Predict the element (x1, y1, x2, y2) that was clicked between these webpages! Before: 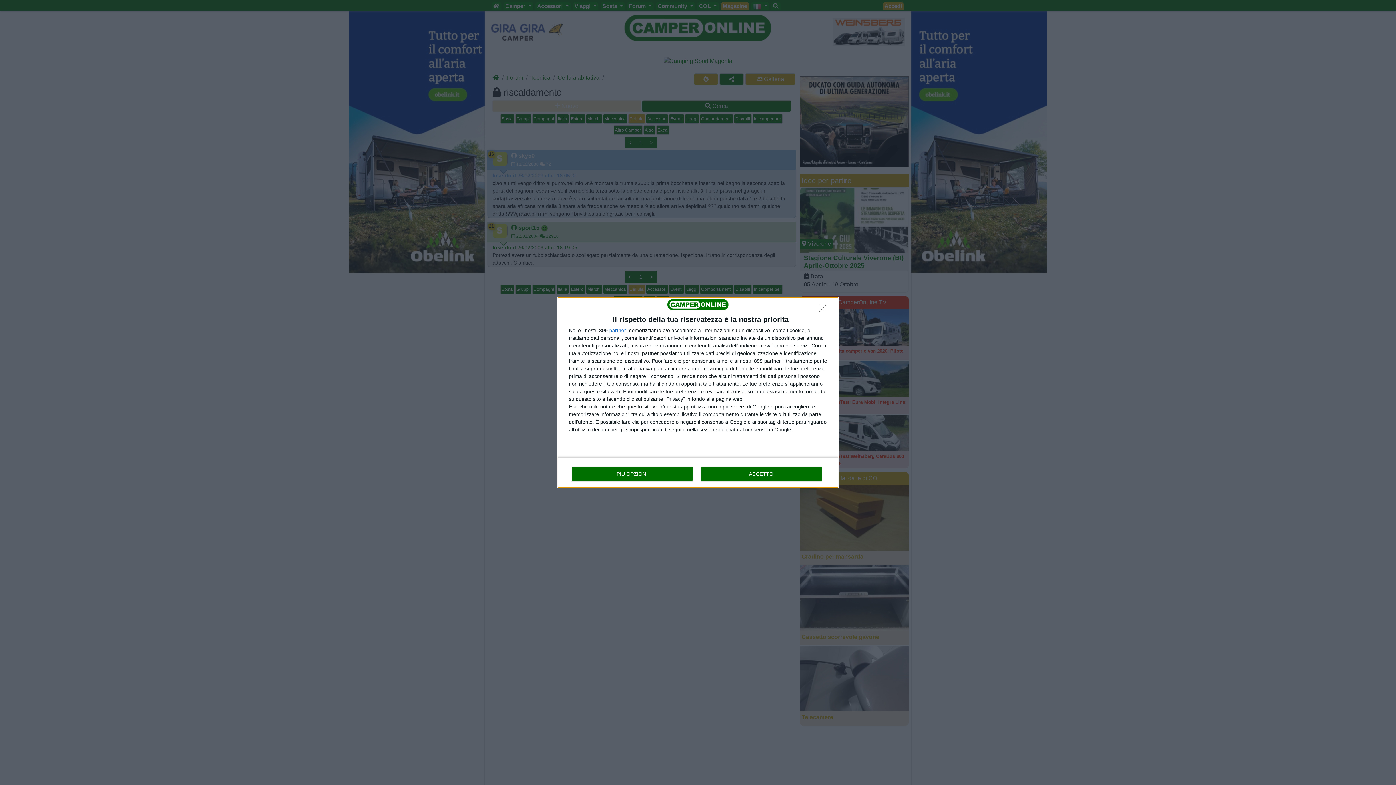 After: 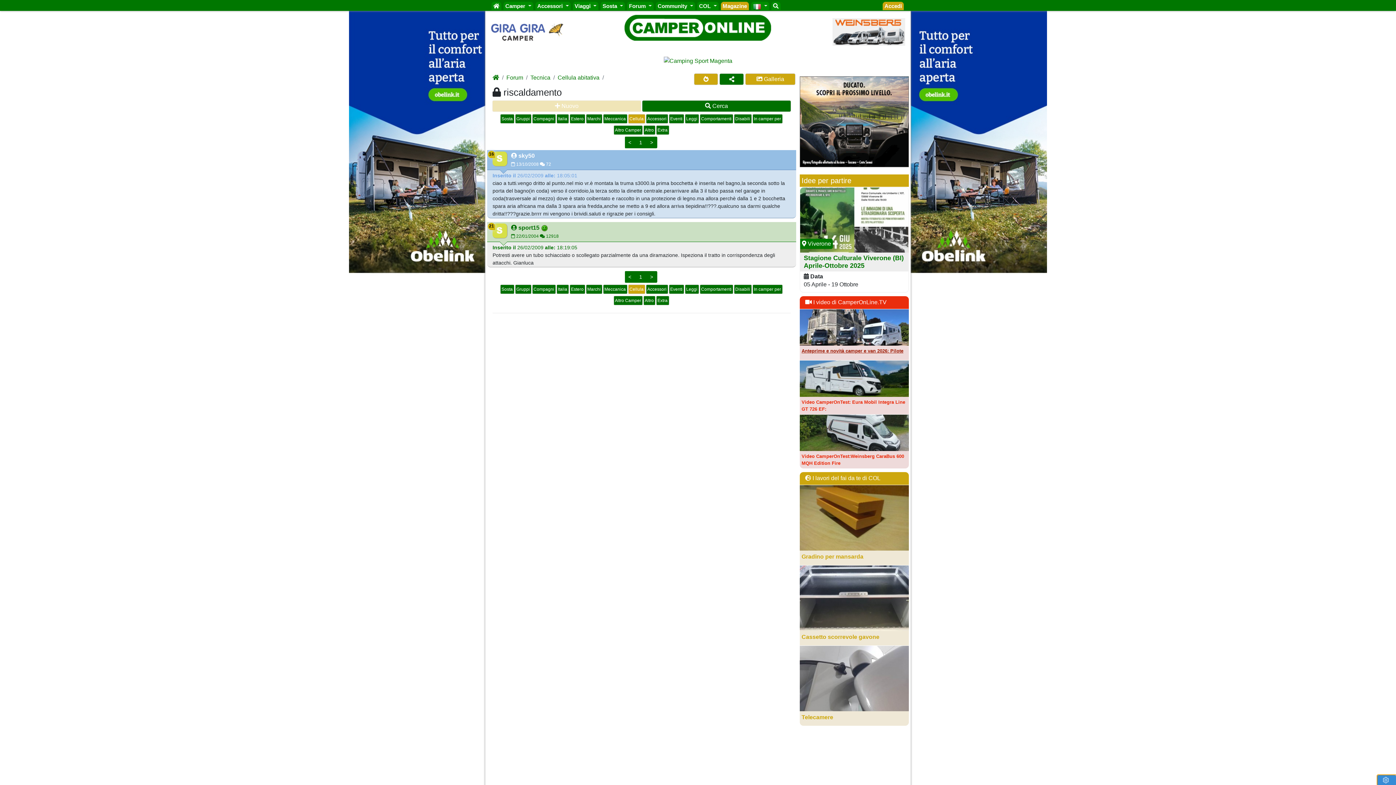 Action: bbox: (819, 304, 830, 316) label:  Non accetto